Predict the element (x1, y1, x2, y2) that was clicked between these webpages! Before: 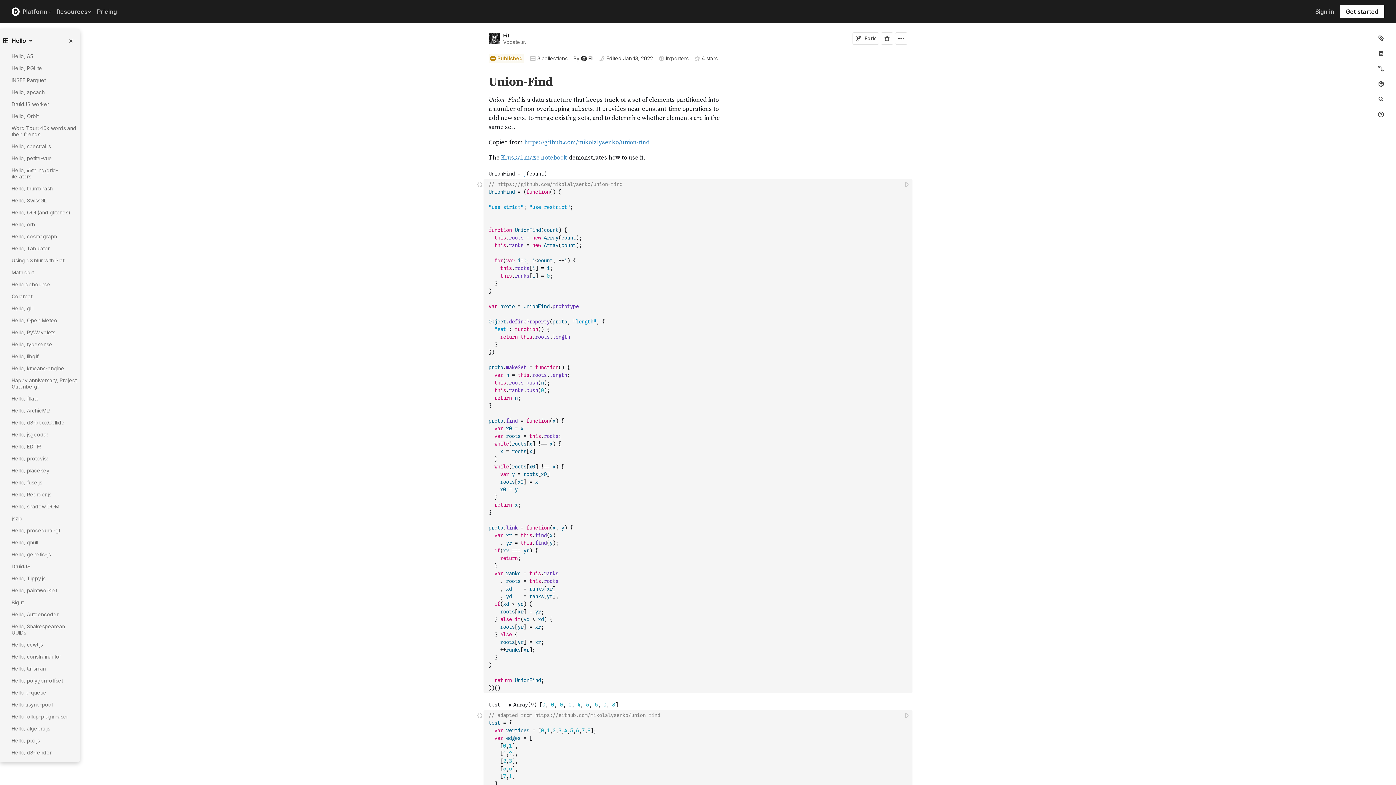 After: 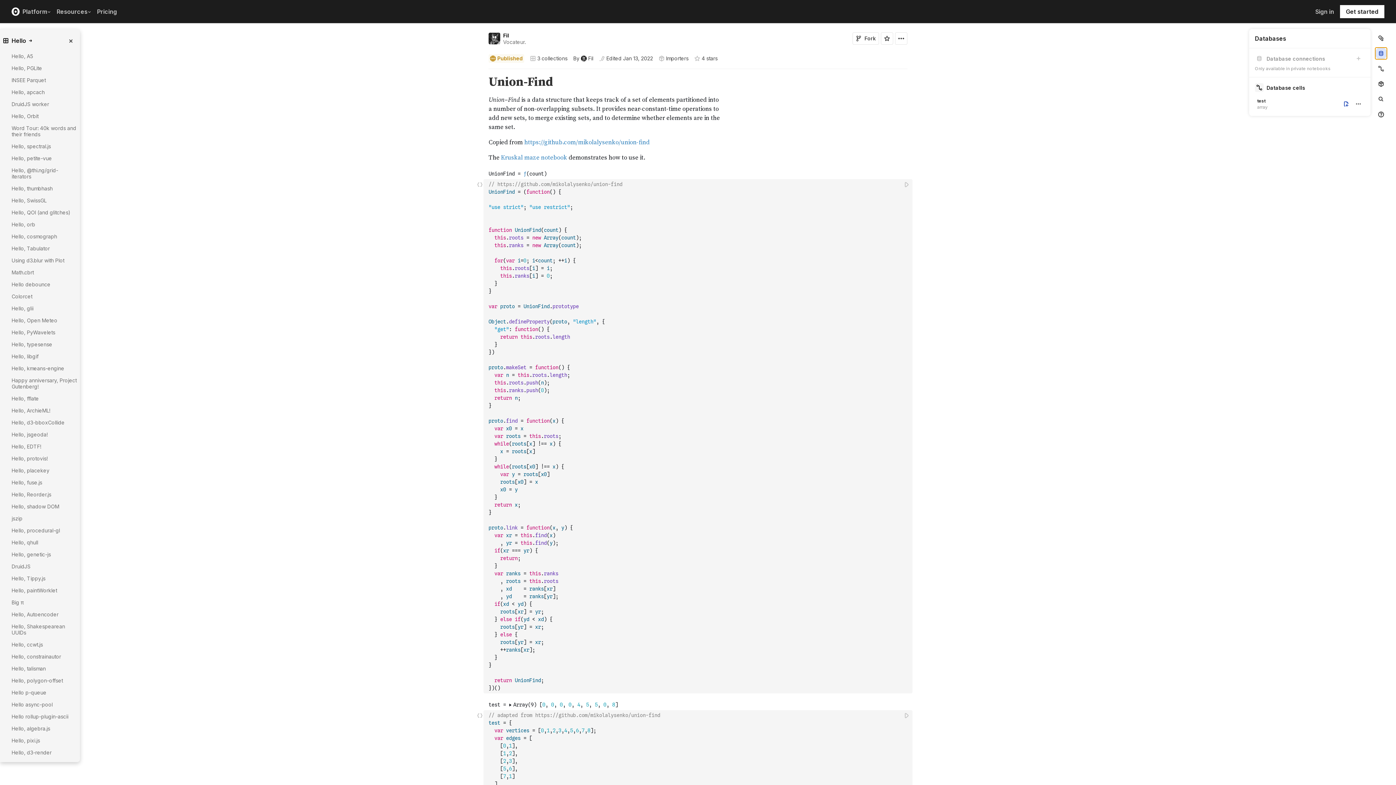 Action: bbox: (1375, 47, 1387, 59)